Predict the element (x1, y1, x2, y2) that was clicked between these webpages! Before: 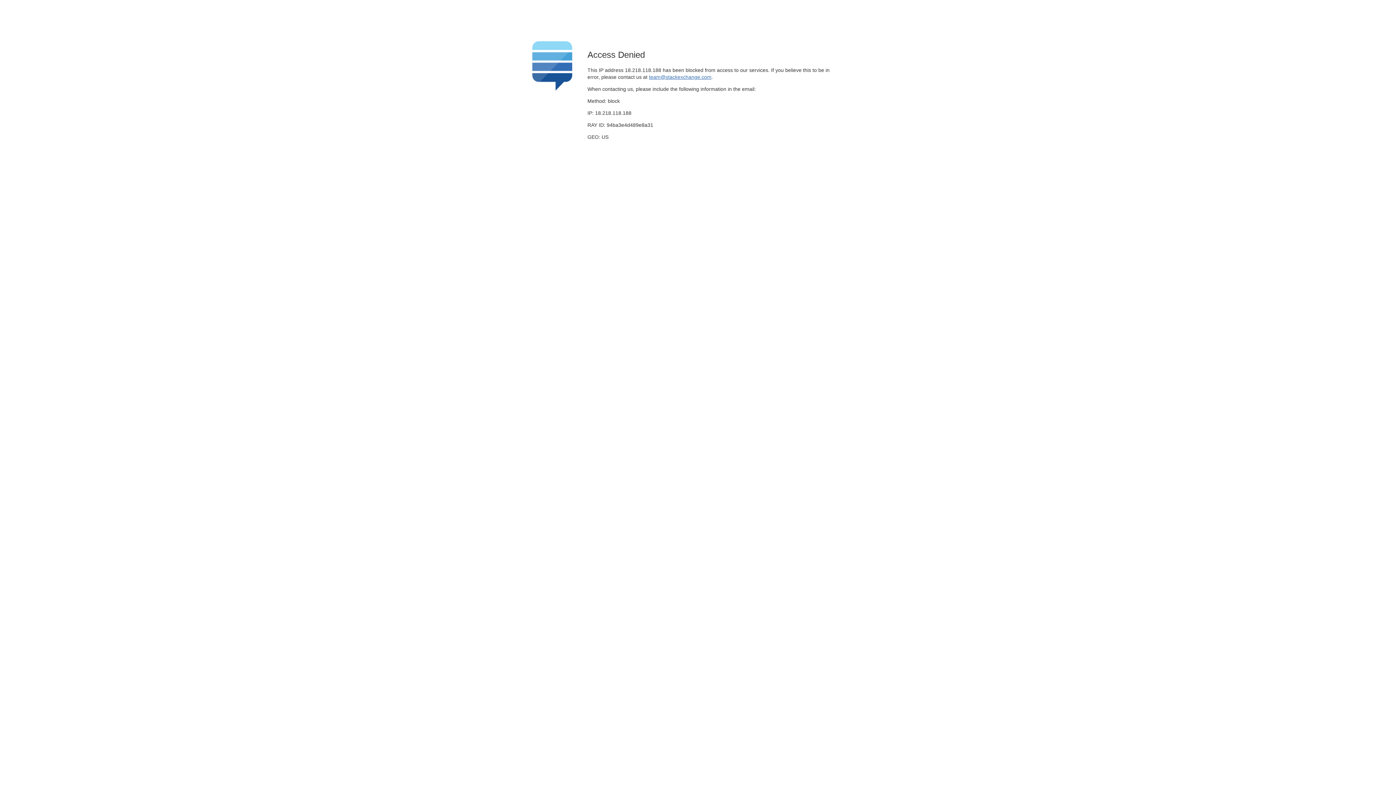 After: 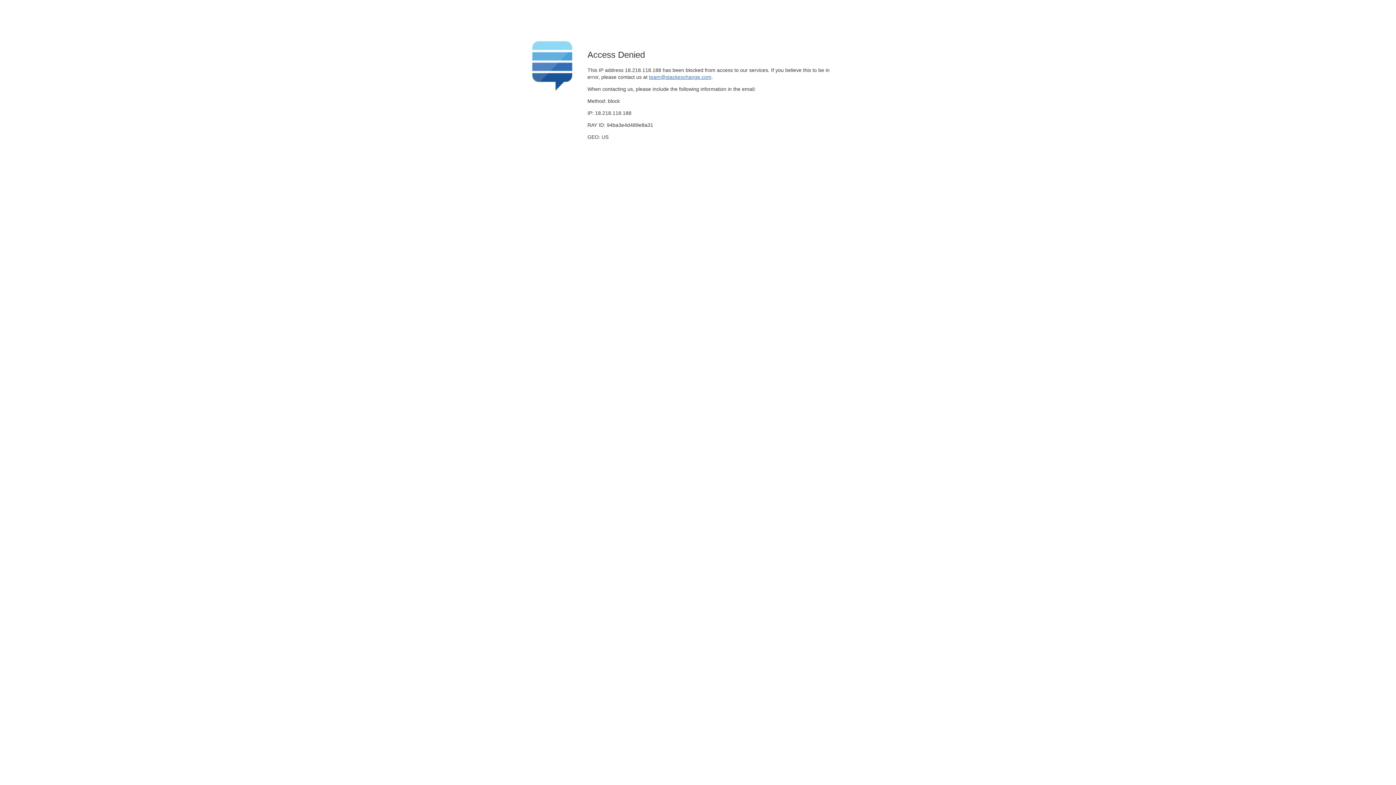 Action: bbox: (649, 74, 711, 79) label: team@stackexchange.com